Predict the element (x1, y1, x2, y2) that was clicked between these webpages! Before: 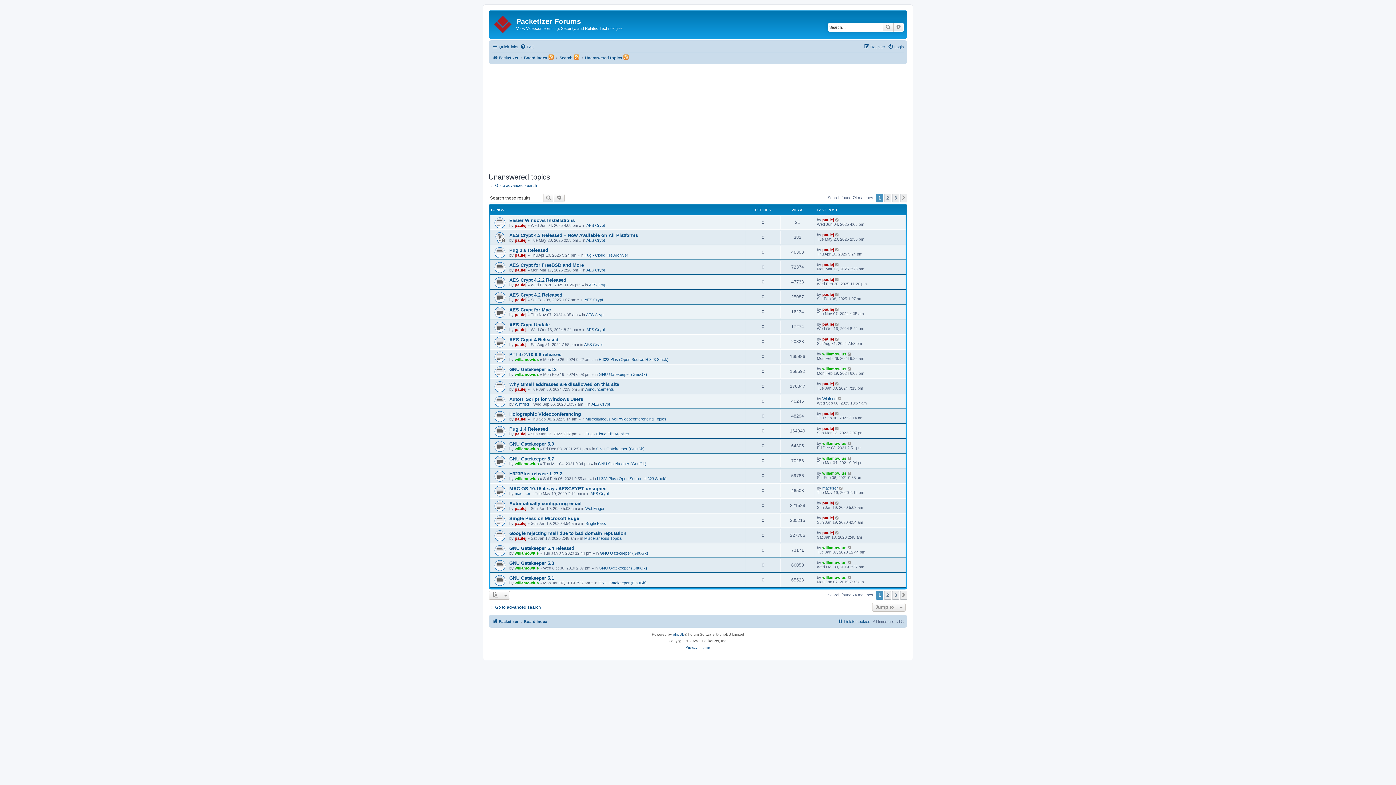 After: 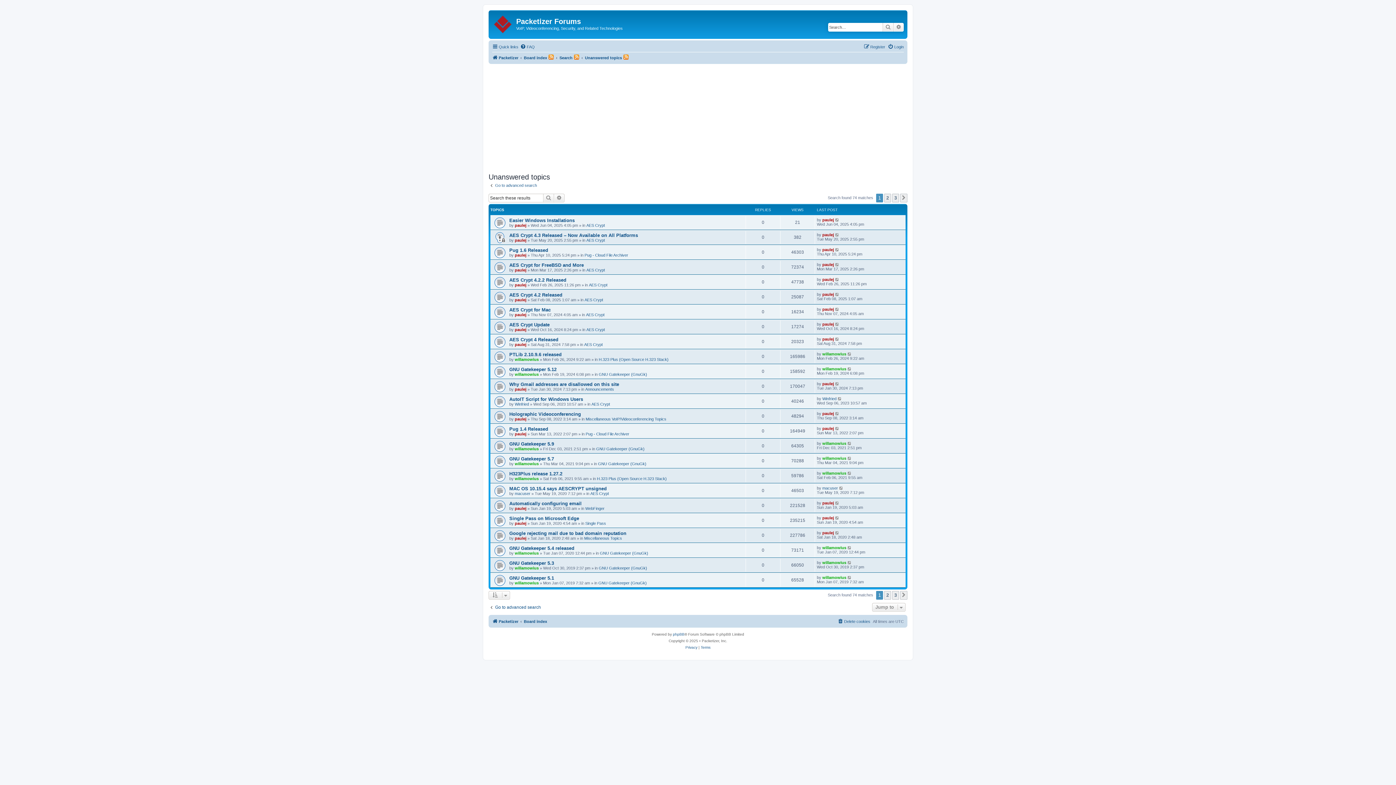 Action: bbox: (585, 53, 622, 62) label: Unanswered topics